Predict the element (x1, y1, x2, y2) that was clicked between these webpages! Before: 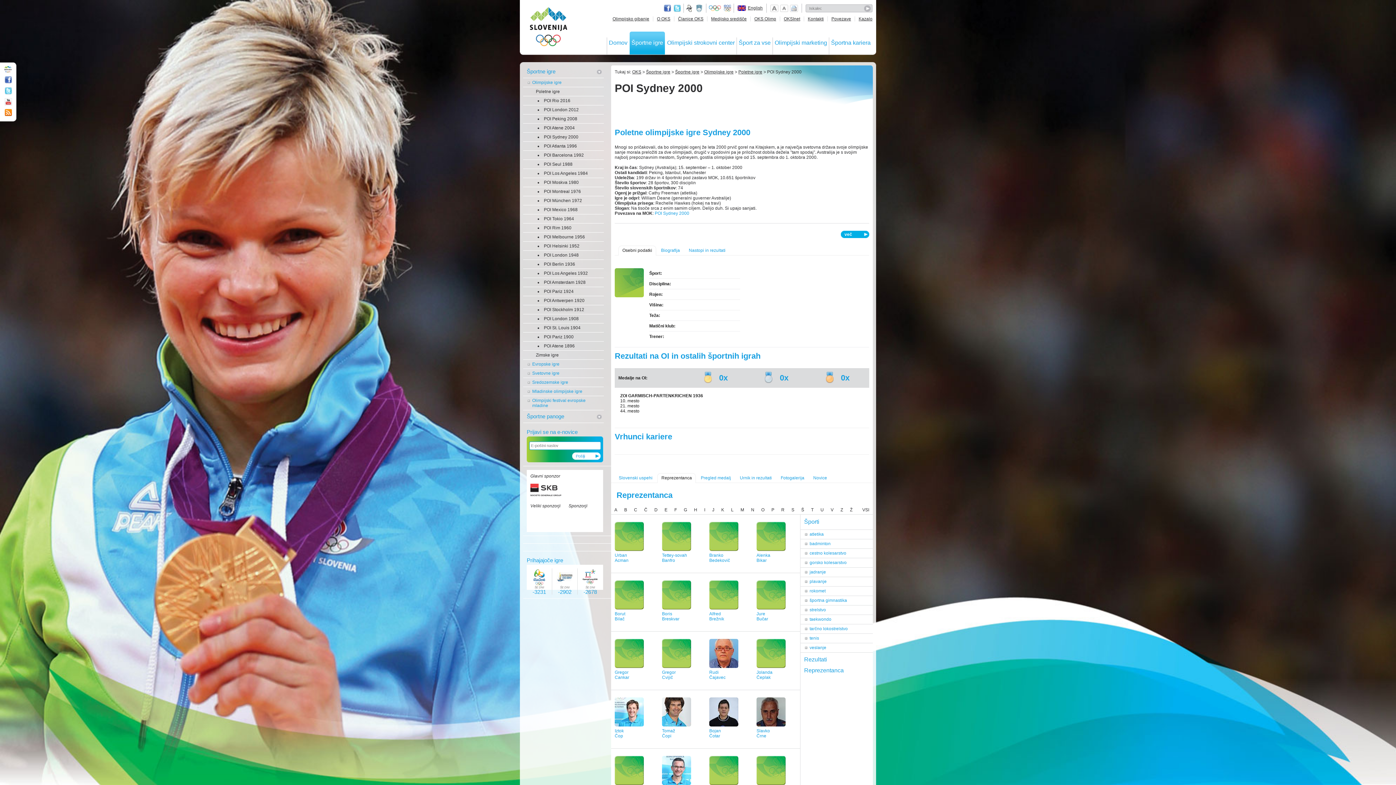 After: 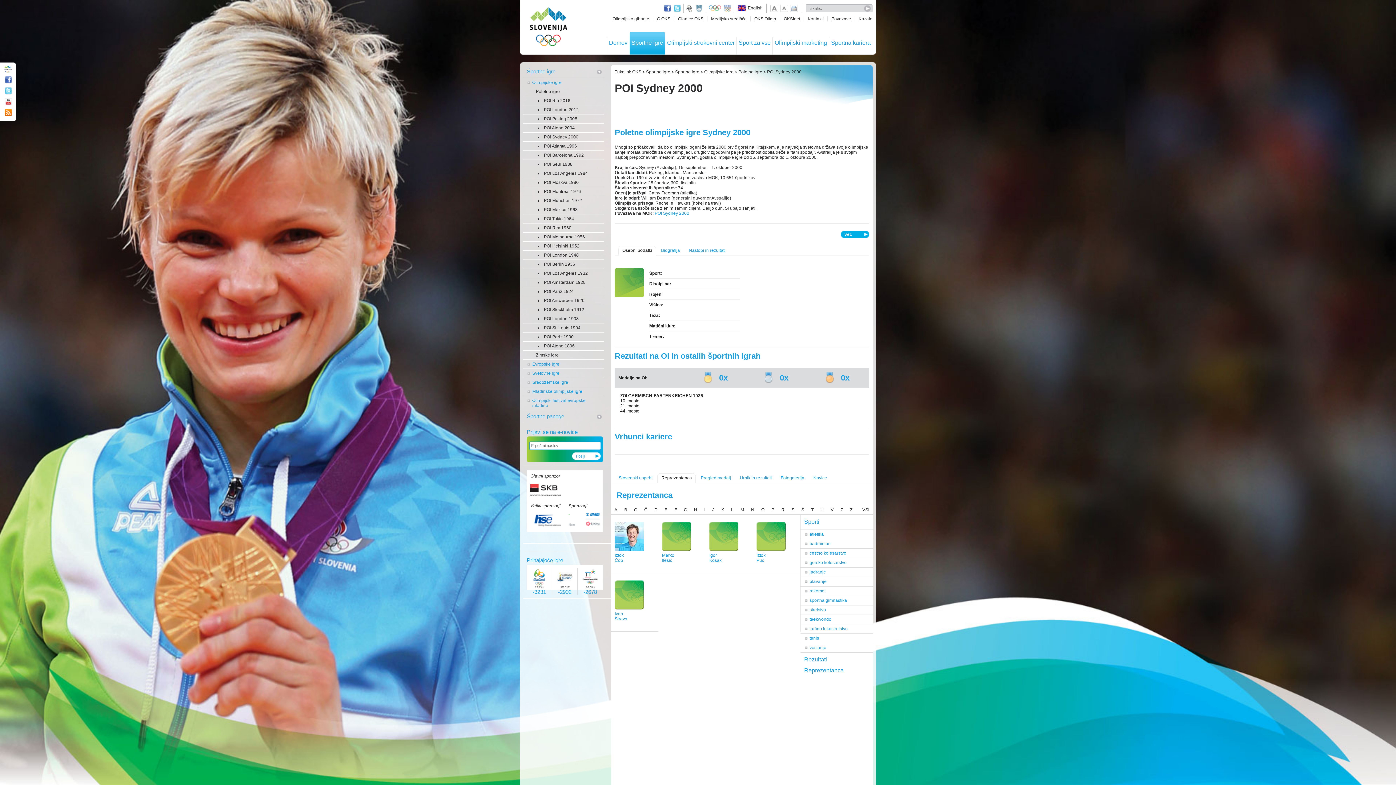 Action: label: I bbox: (701, 505, 709, 514)